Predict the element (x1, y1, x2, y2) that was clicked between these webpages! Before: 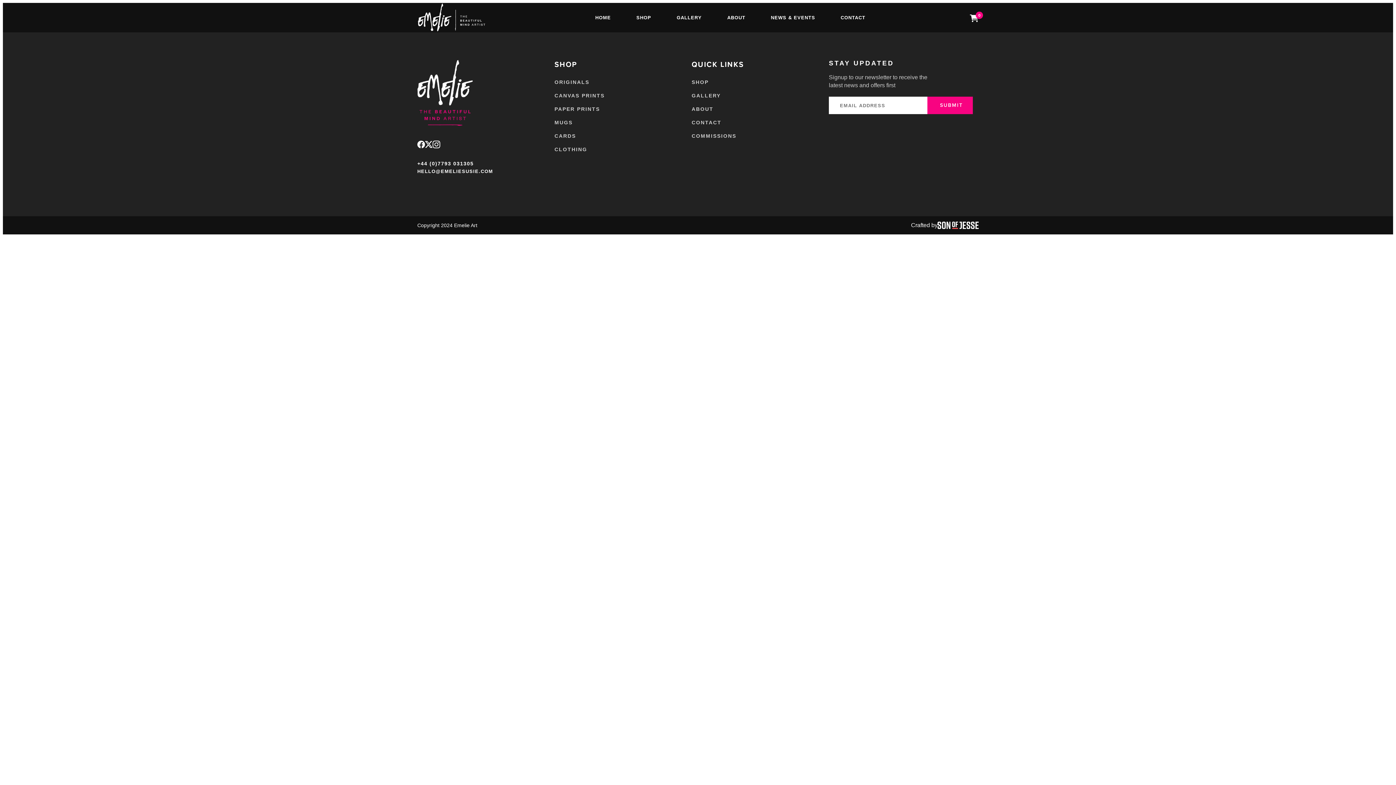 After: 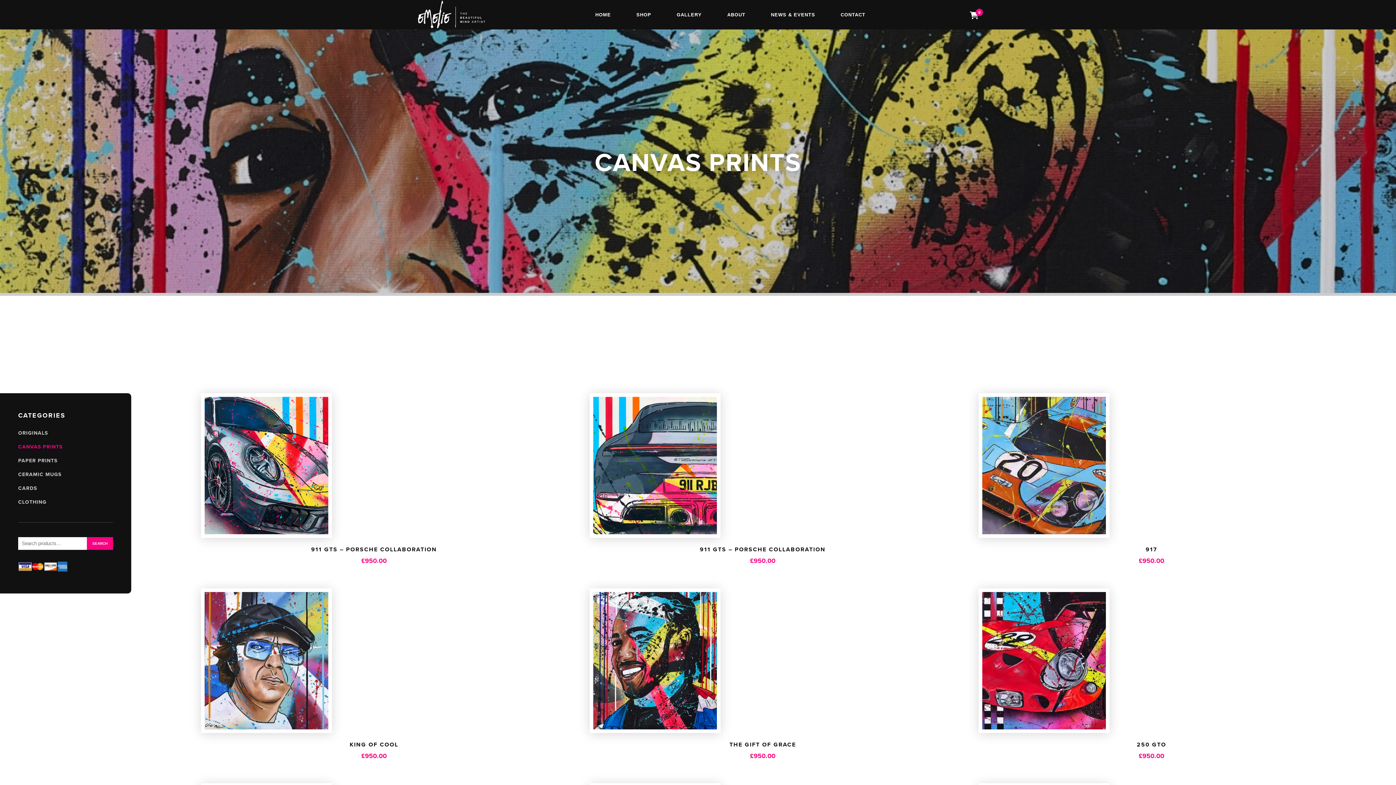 Action: label: CANVAS PRINTS bbox: (554, 92, 604, 98)